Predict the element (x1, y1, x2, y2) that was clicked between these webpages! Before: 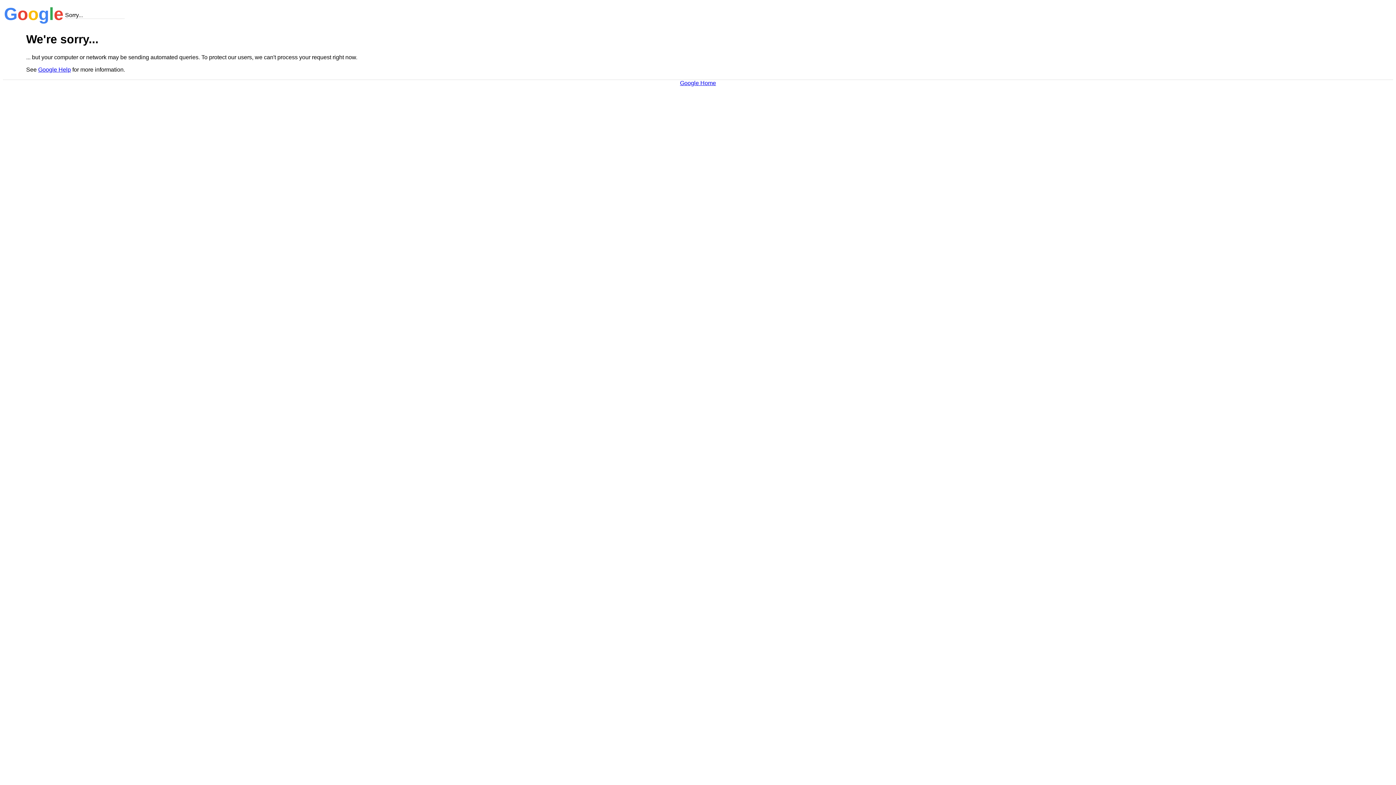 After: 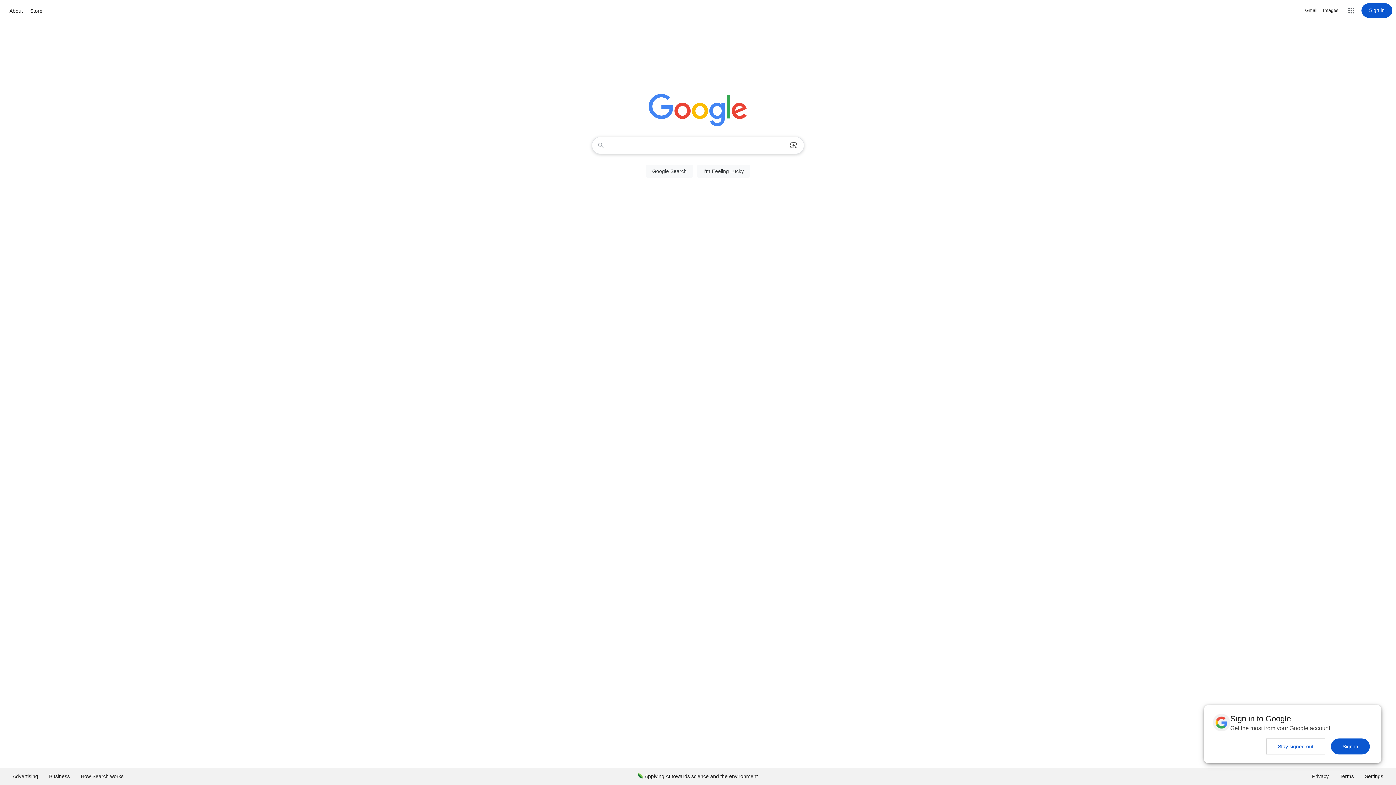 Action: bbox: (680, 79, 716, 86) label: Google Home